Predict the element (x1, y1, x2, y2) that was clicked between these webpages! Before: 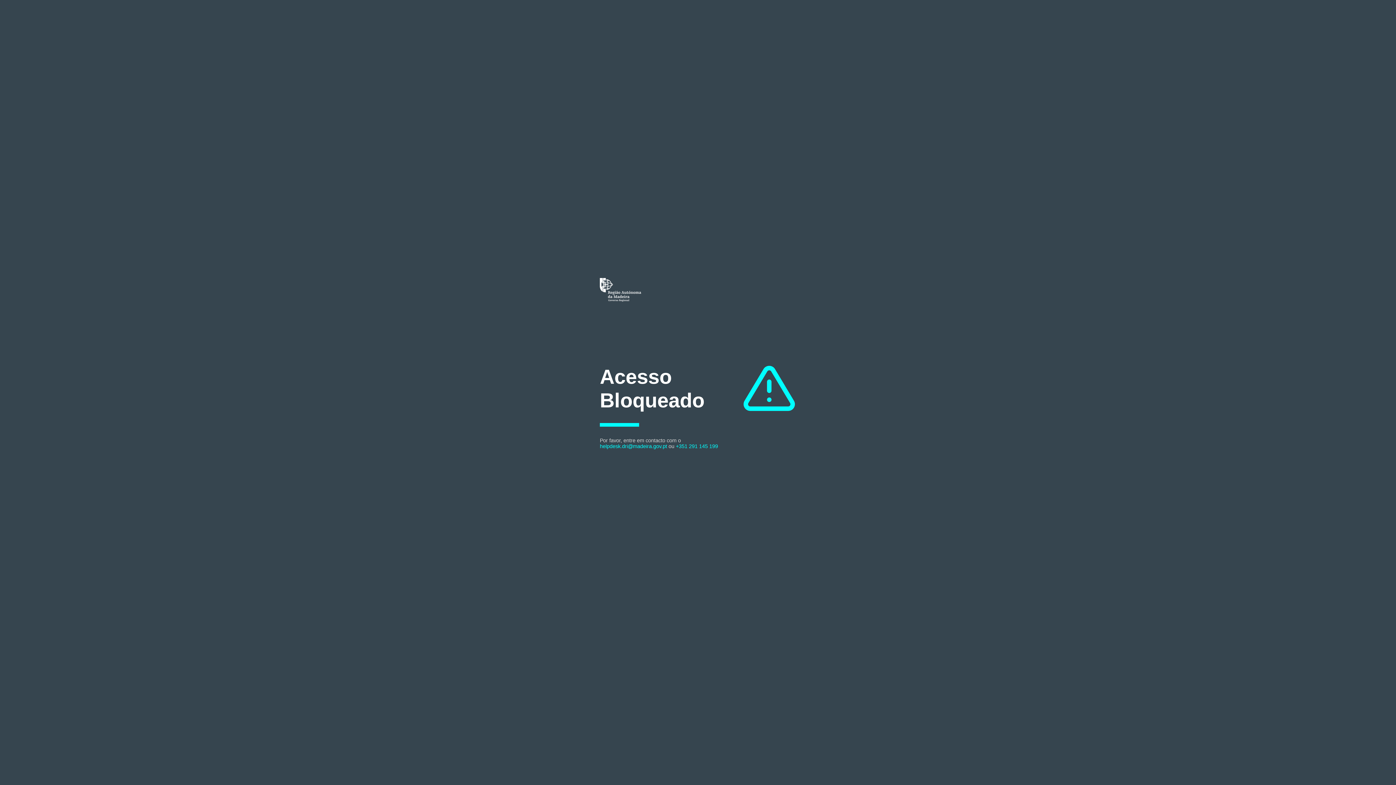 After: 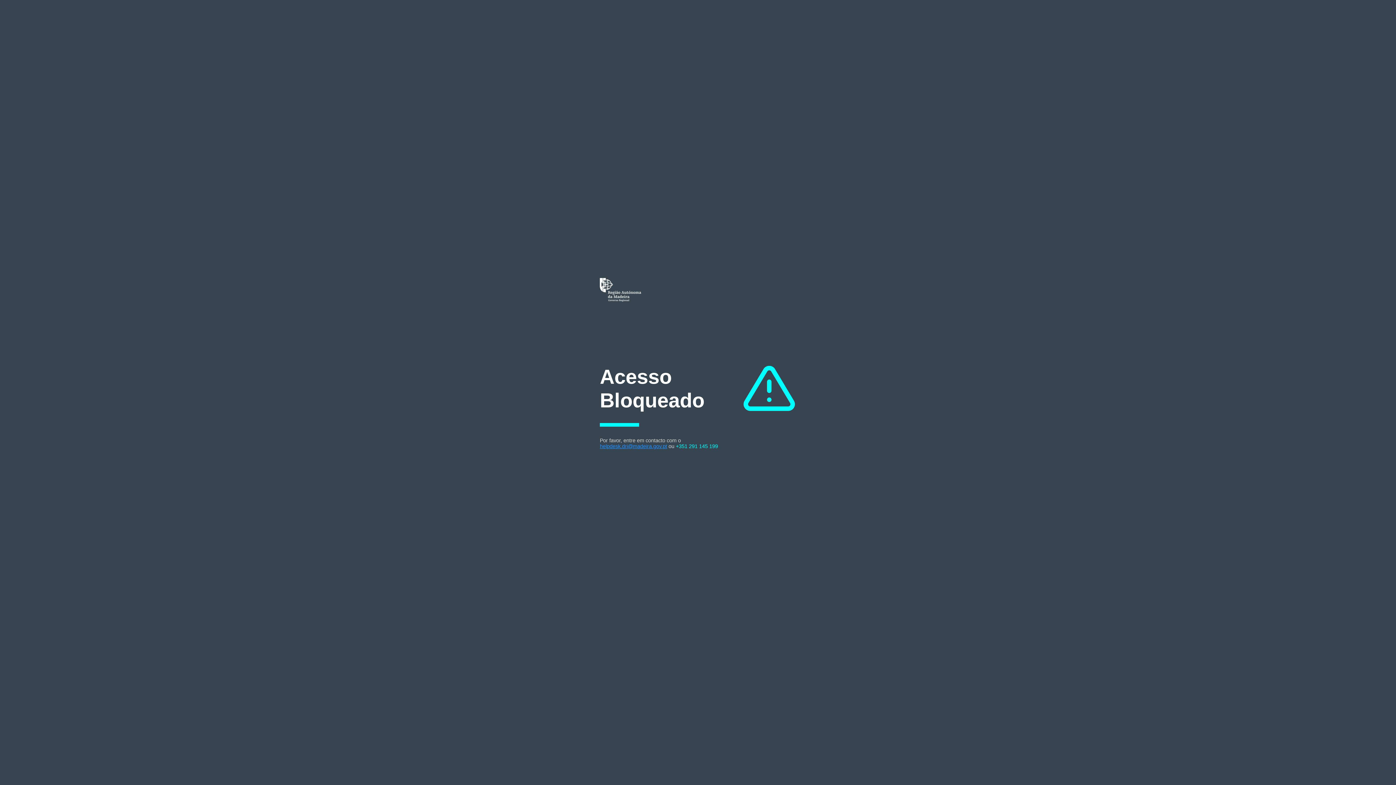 Action: bbox: (600, 443, 667, 449) label: helpdesk.dri@madeira.gov.pt